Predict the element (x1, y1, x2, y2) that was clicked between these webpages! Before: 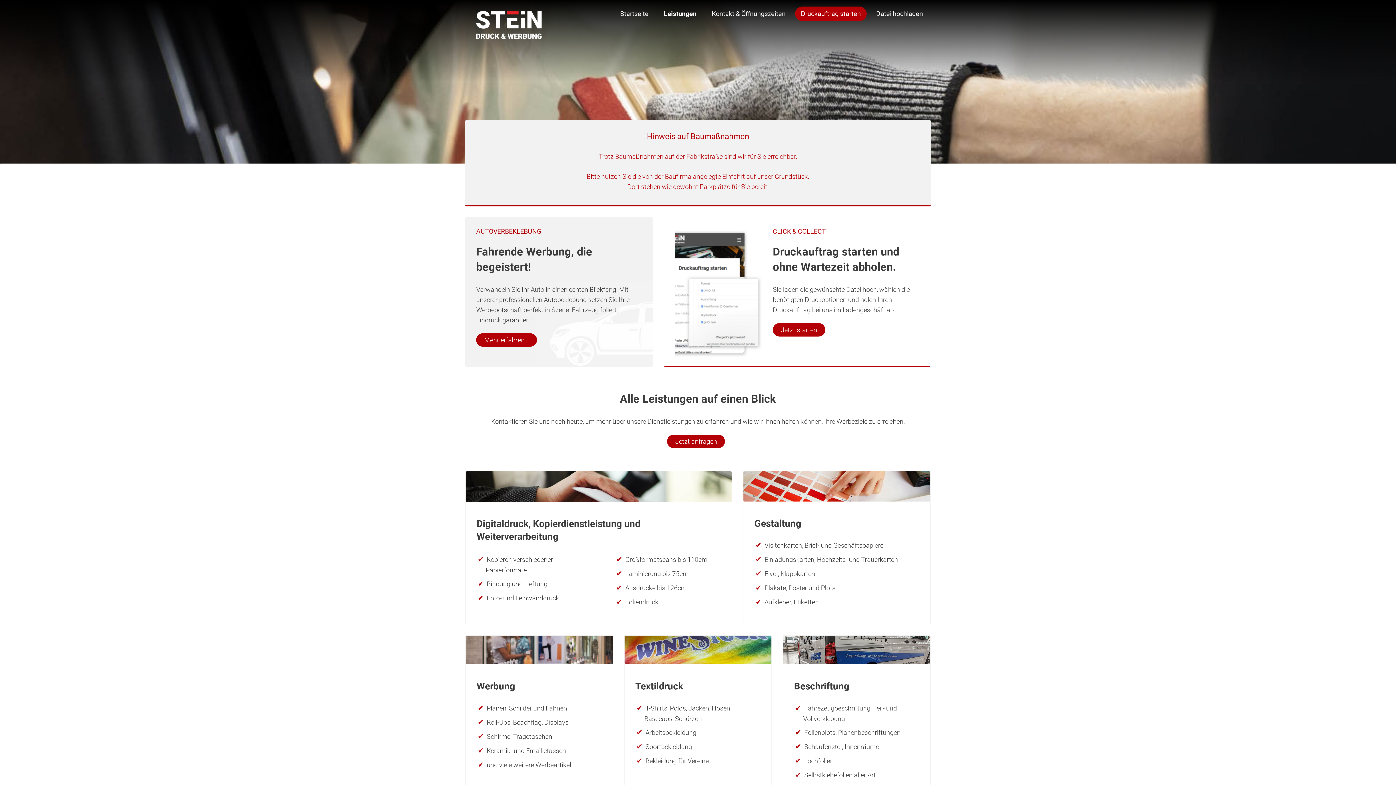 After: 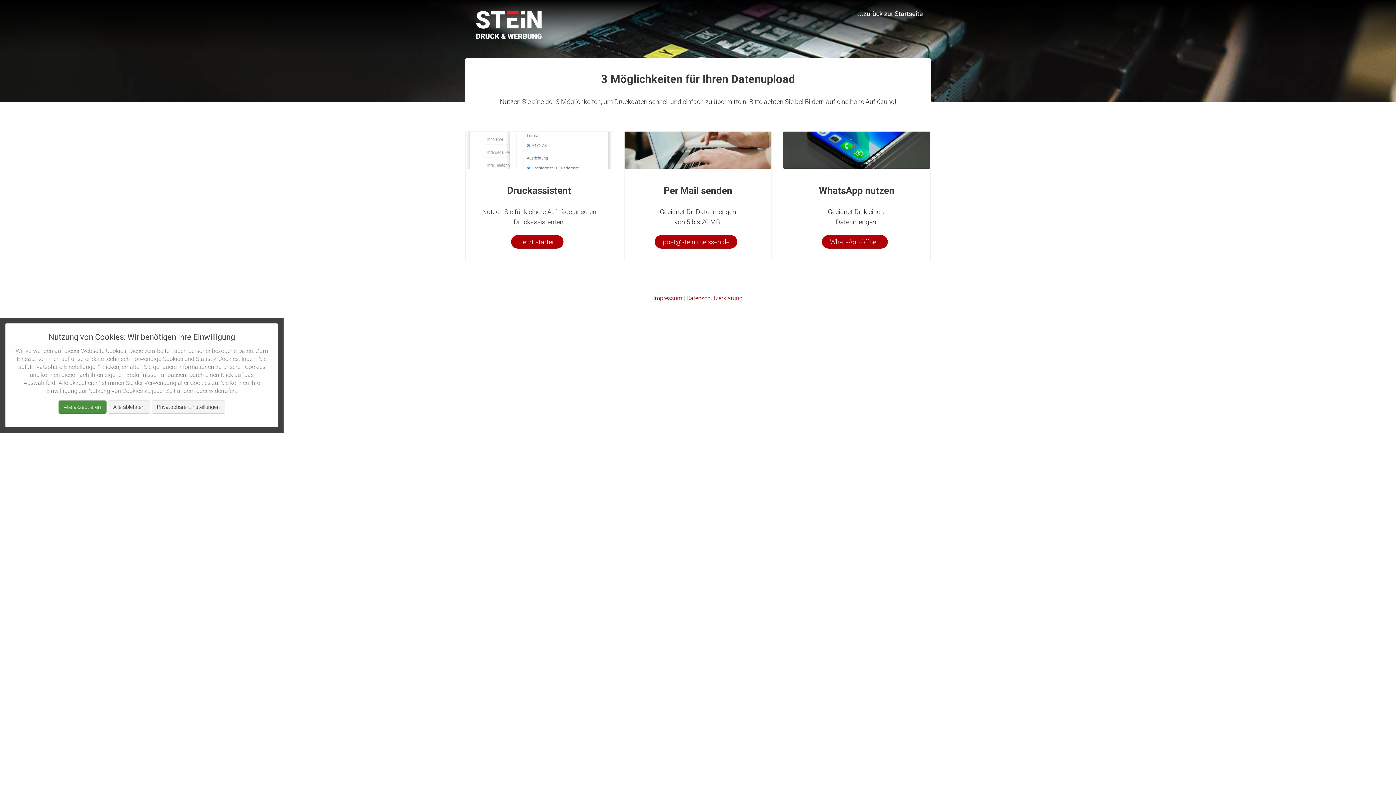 Action: bbox: (870, 6, 929, 21) label: Datei hochladen